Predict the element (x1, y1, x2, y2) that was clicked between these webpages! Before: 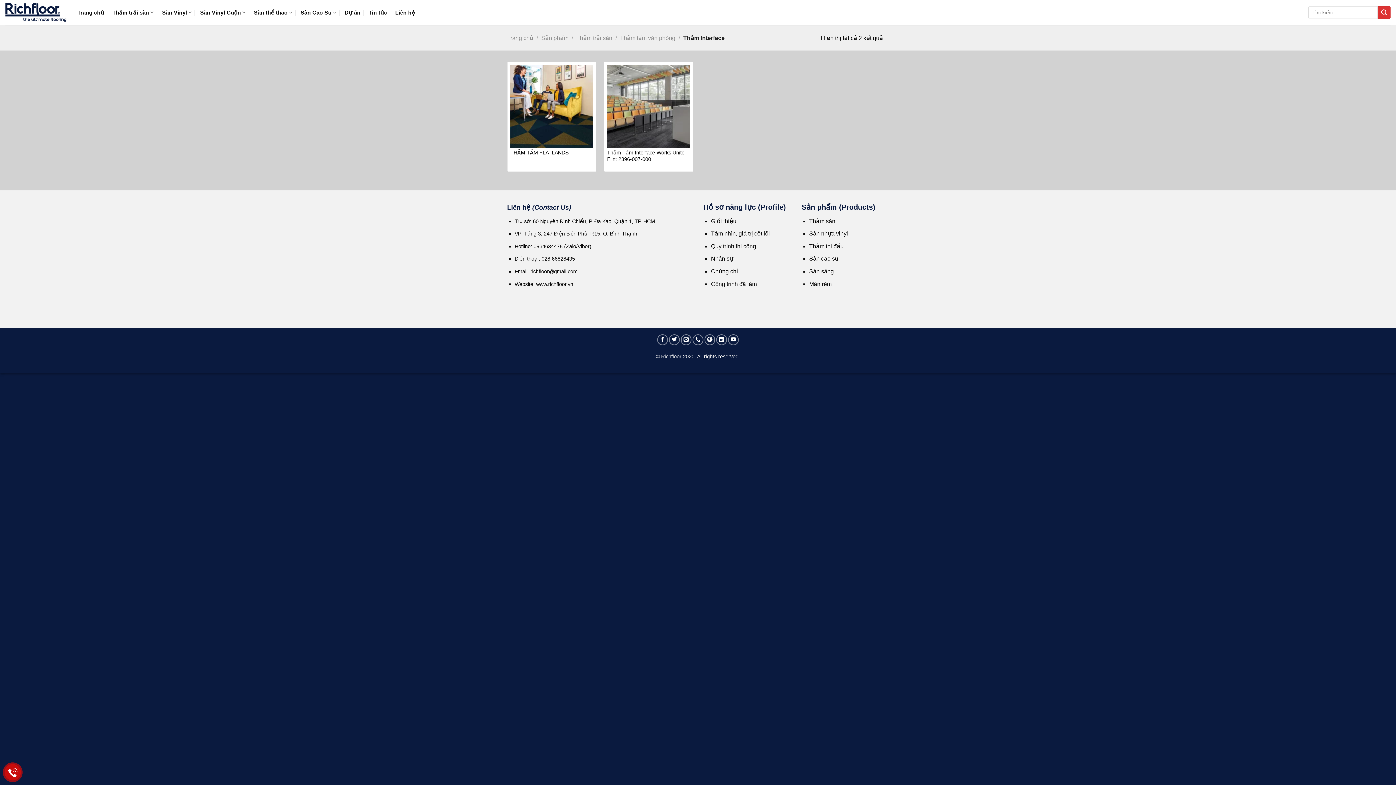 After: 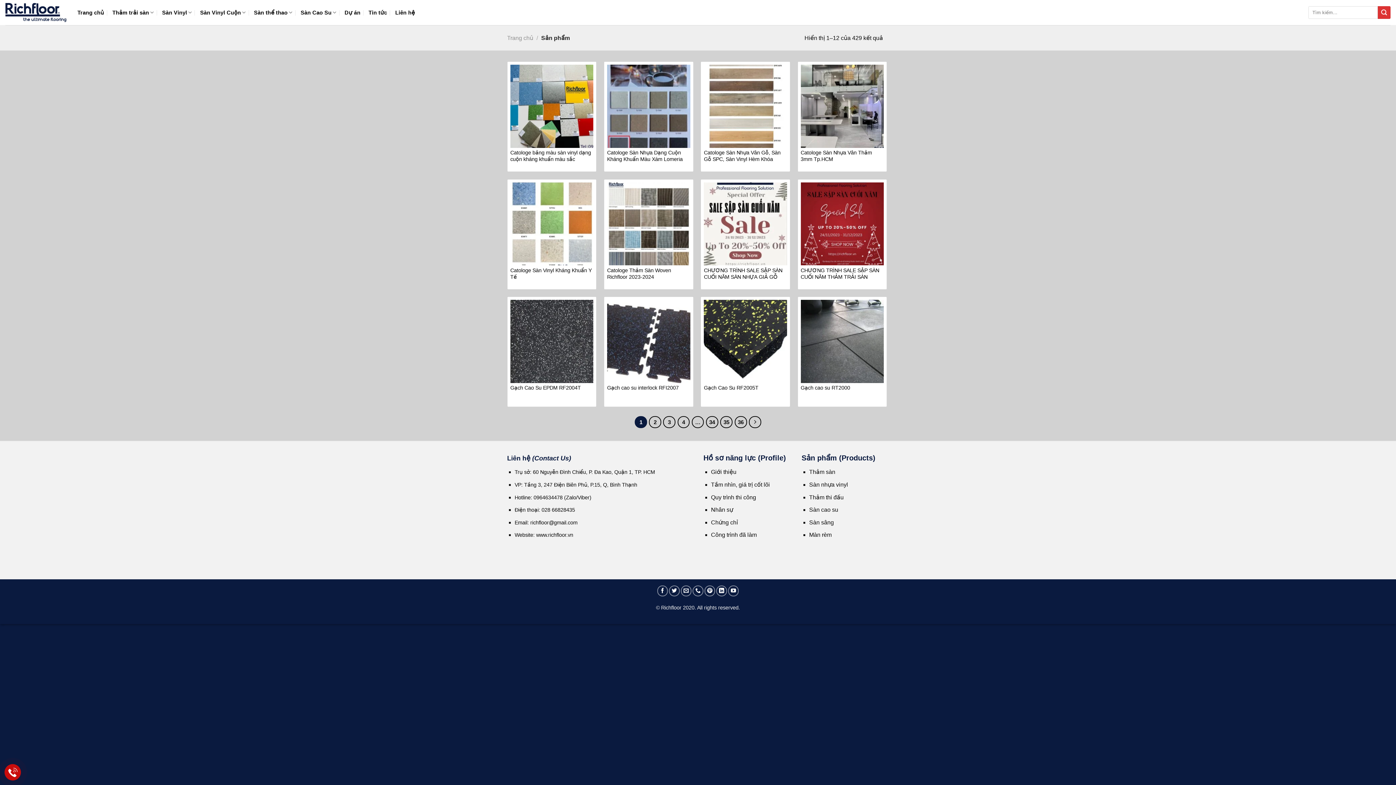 Action: label: Sản phẩm bbox: (541, 34, 568, 40)